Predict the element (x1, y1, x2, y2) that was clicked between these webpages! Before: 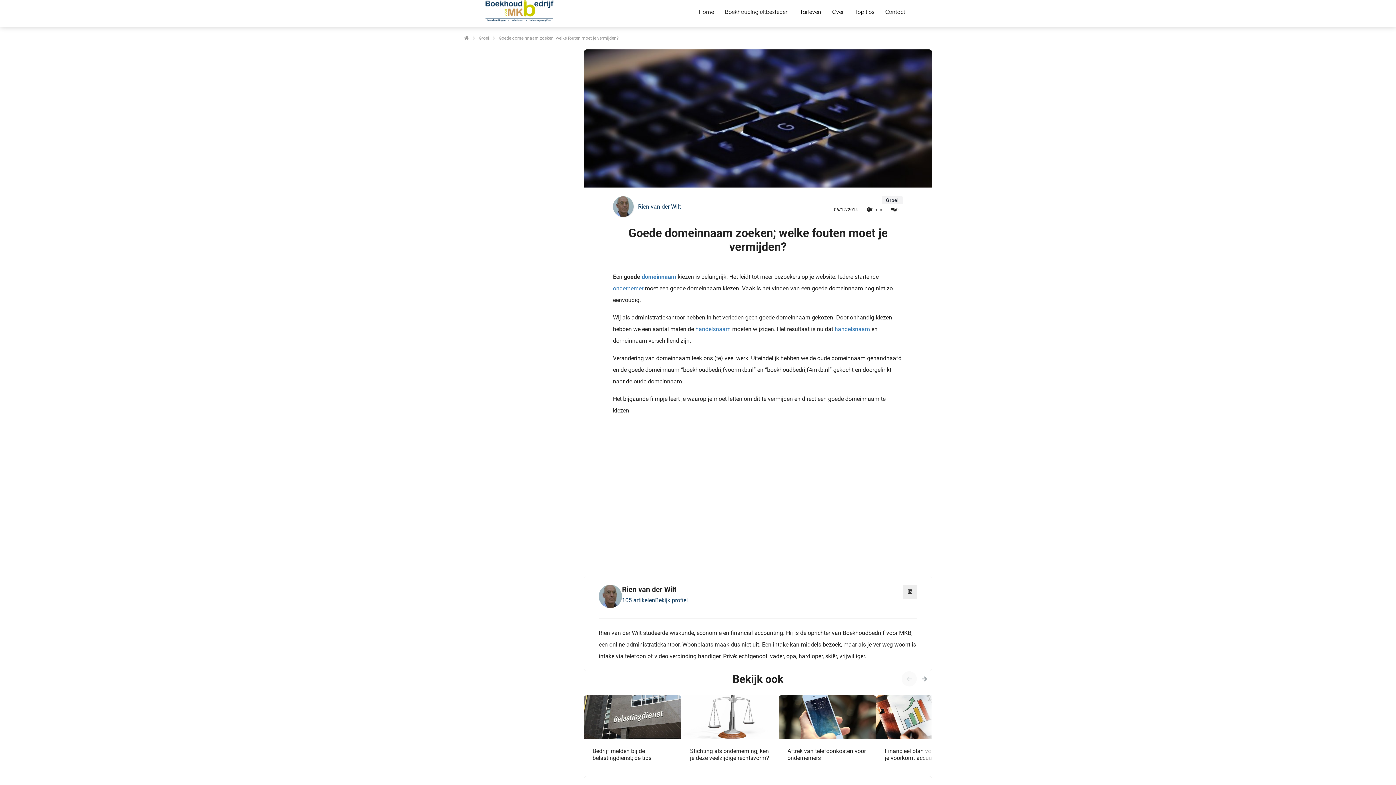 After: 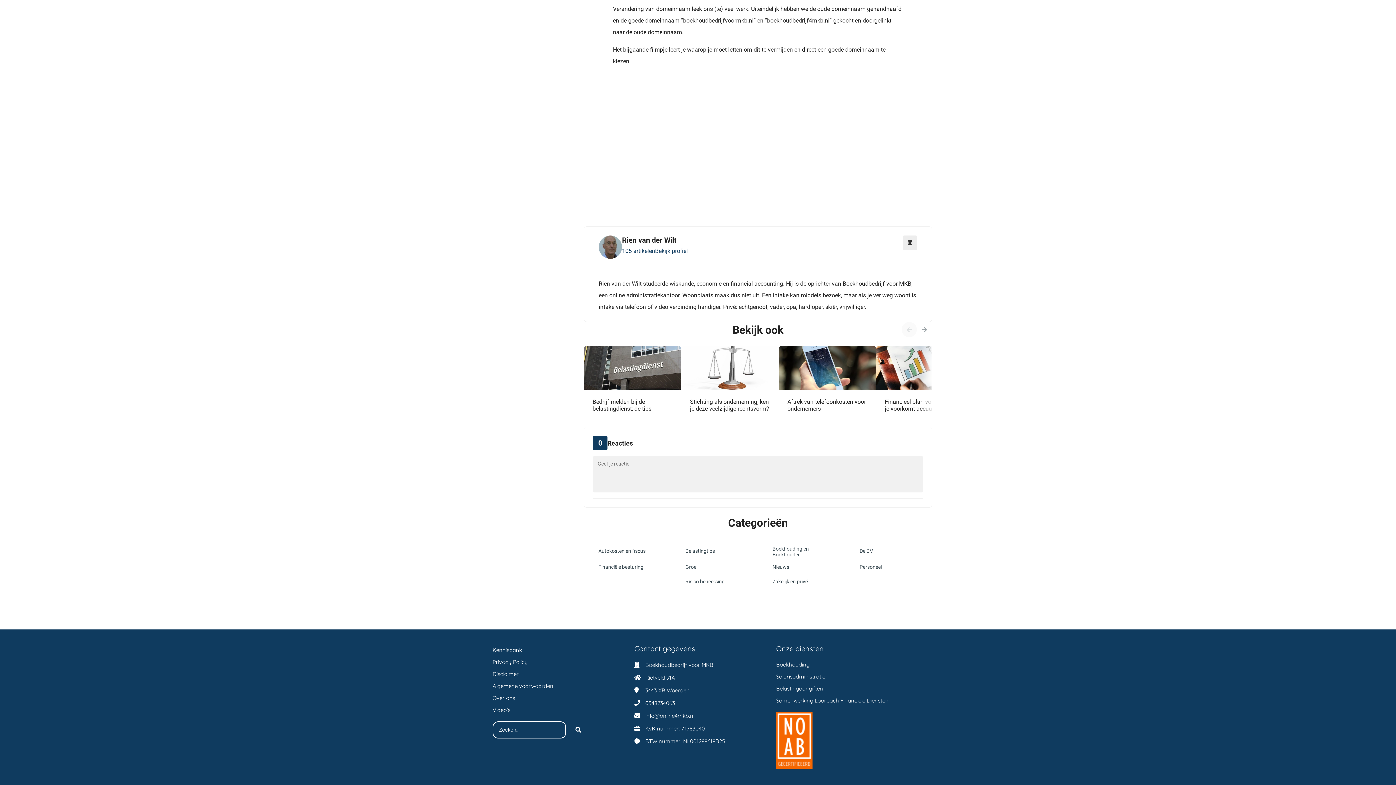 Action: label: 0 bbox: (886, 204, 903, 215)